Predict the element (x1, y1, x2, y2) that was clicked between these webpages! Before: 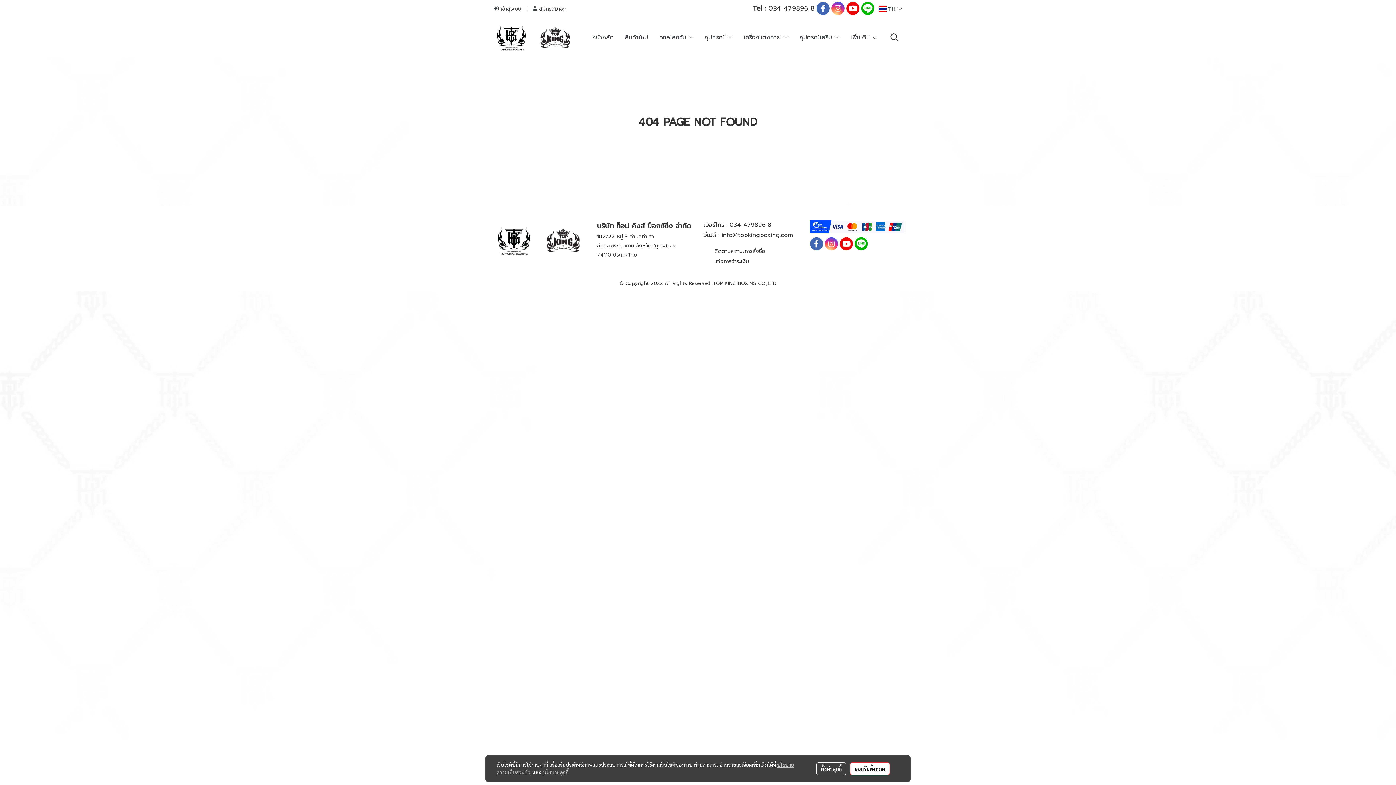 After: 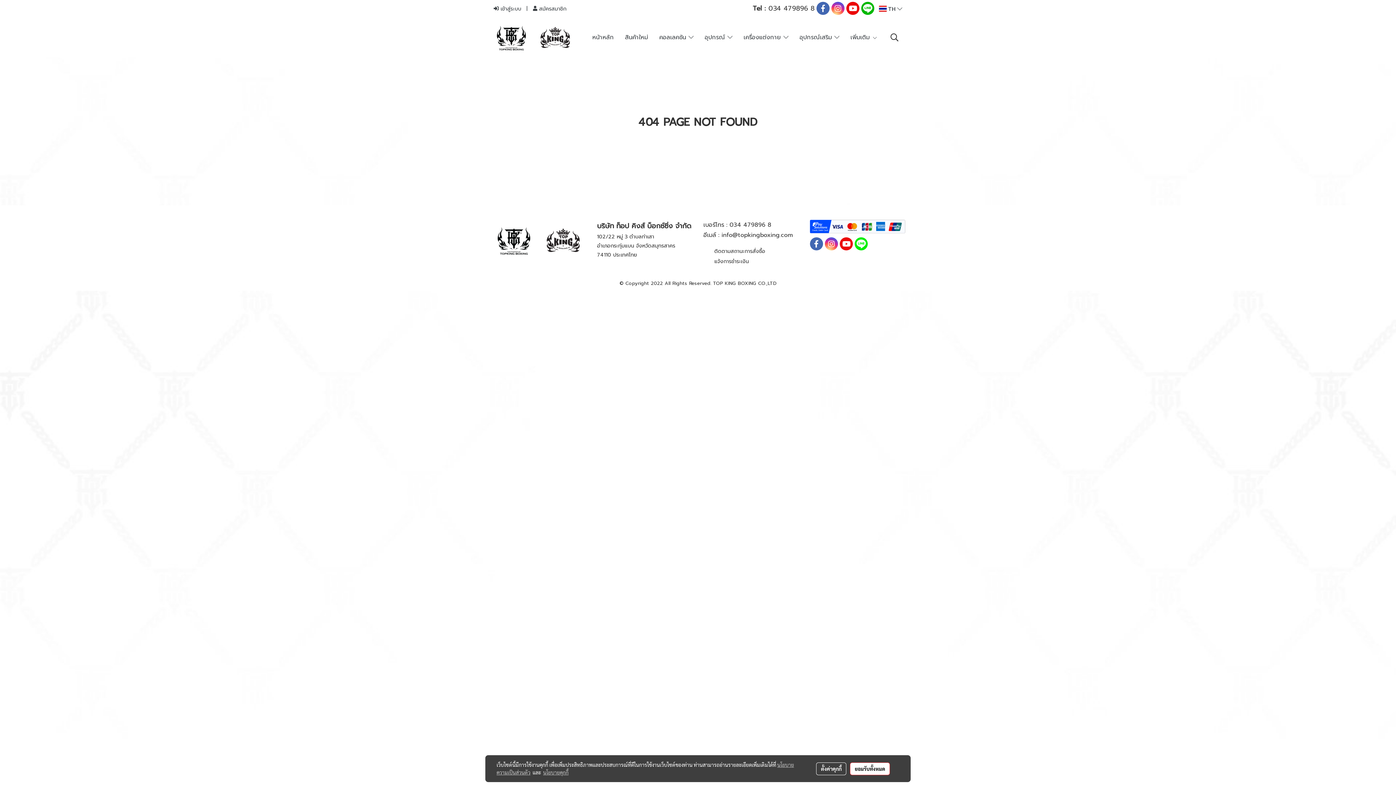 Action: bbox: (854, 237, 867, 250)